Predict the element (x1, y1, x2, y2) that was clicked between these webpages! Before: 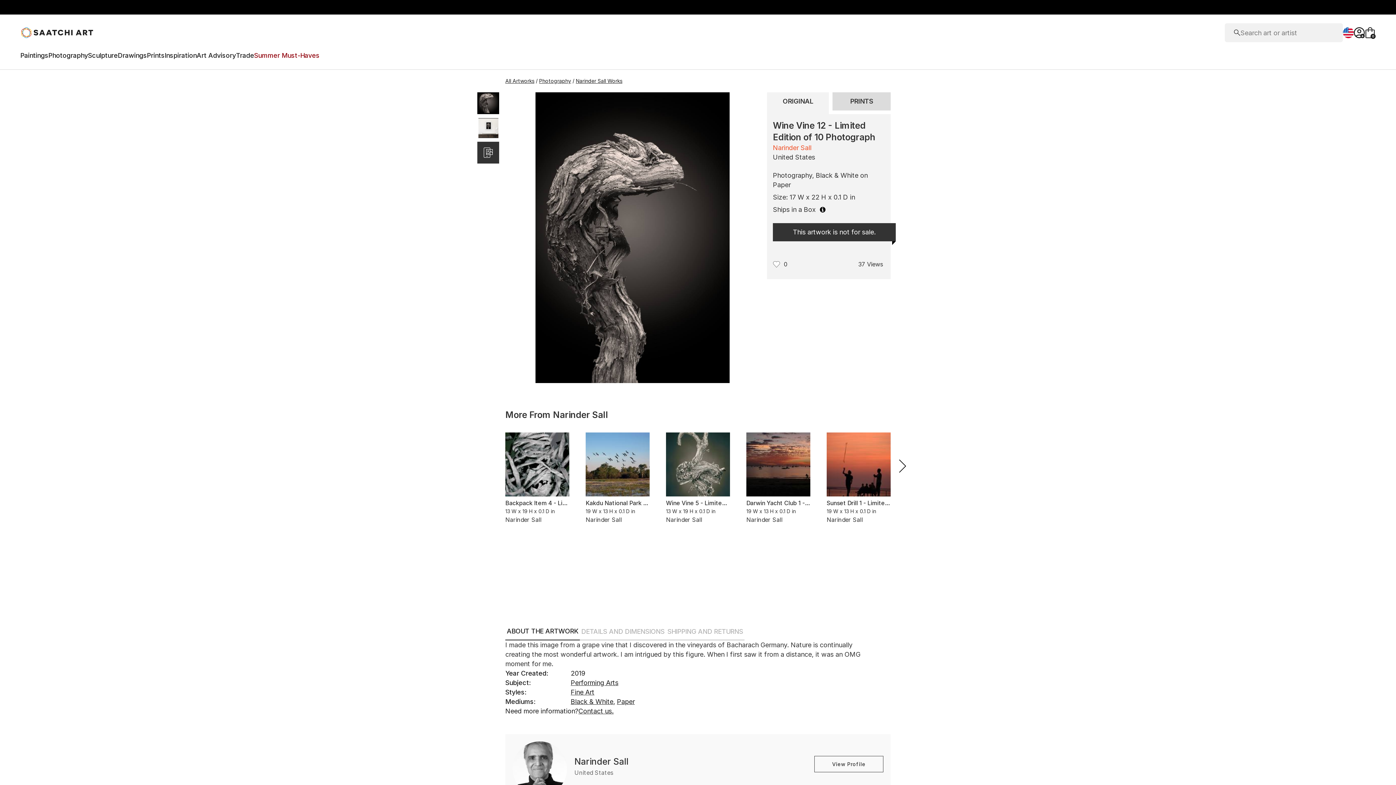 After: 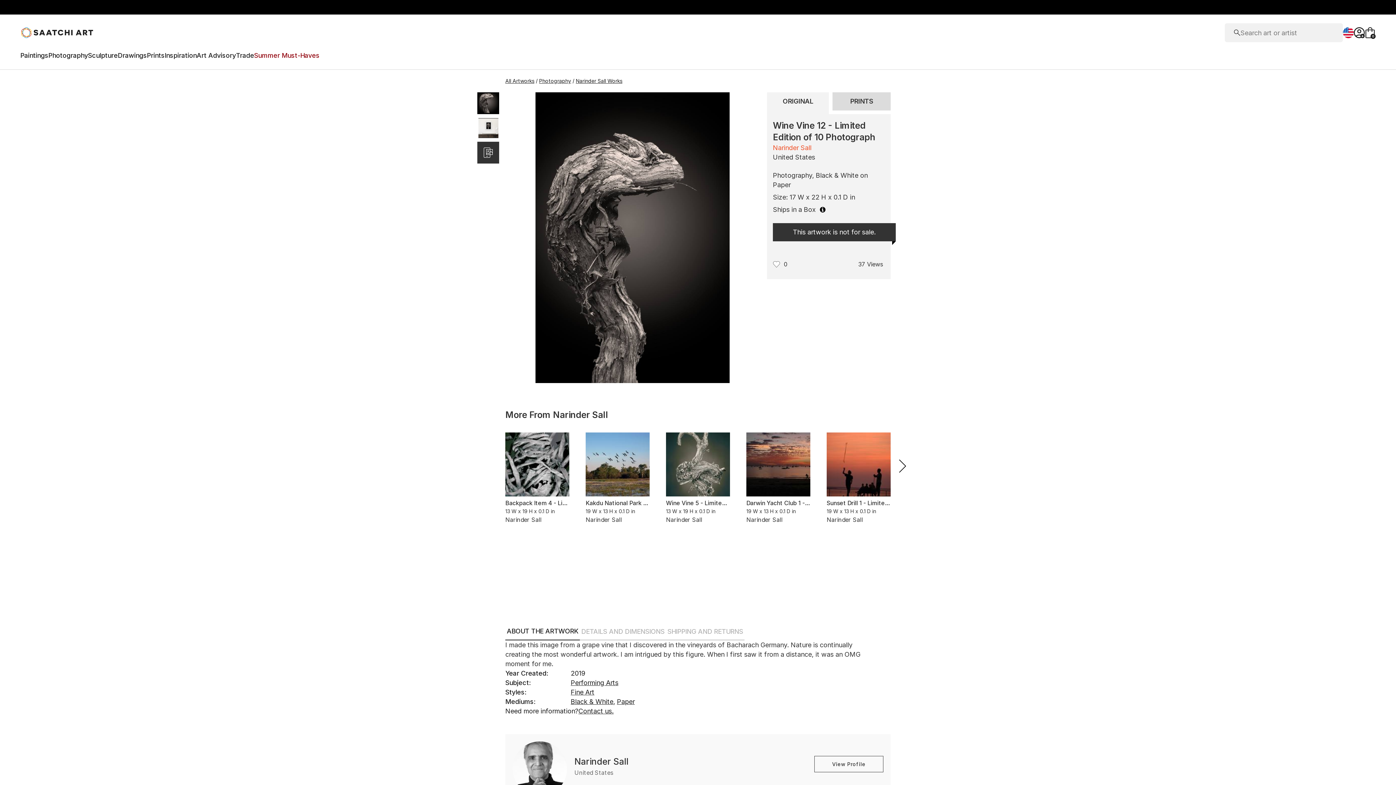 Action: label: Contact us. bbox: (578, 707, 613, 715)